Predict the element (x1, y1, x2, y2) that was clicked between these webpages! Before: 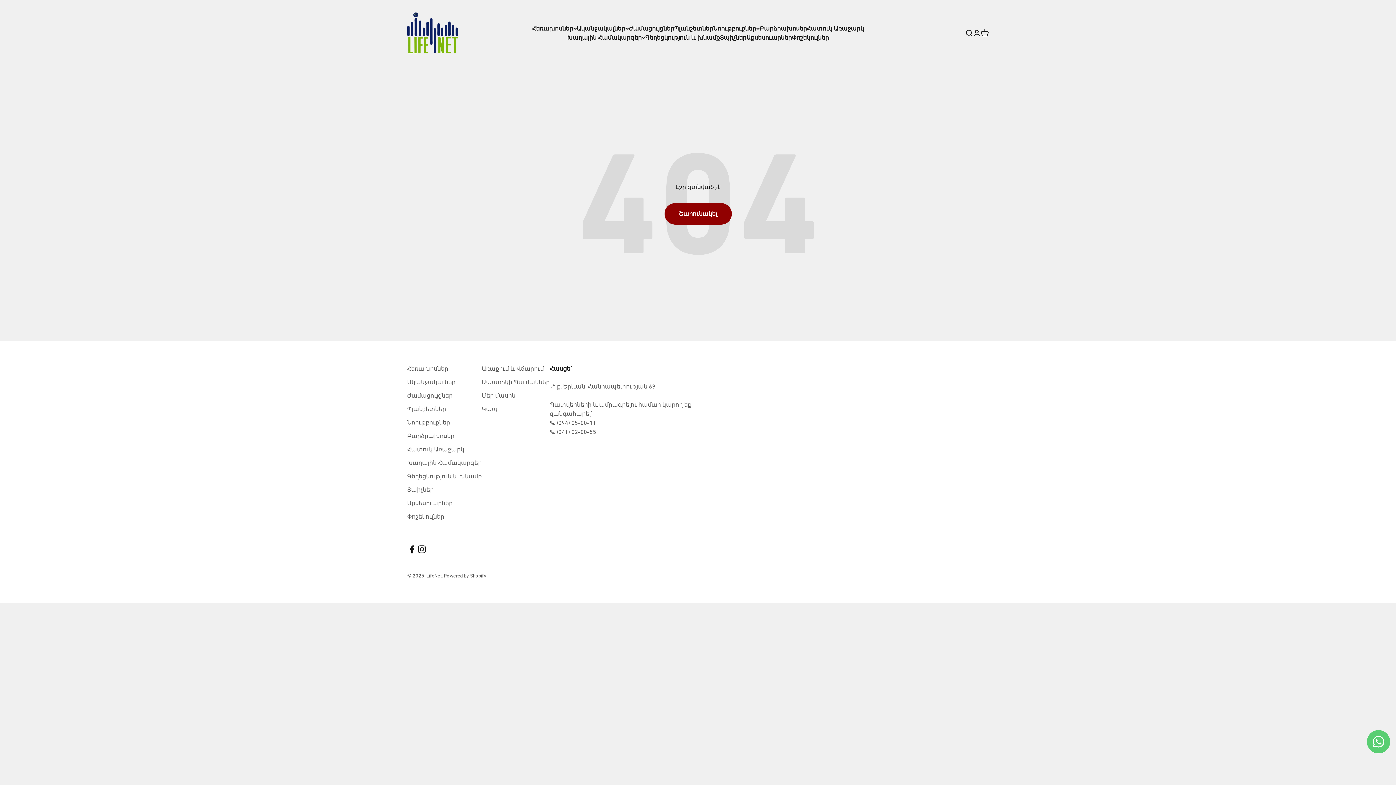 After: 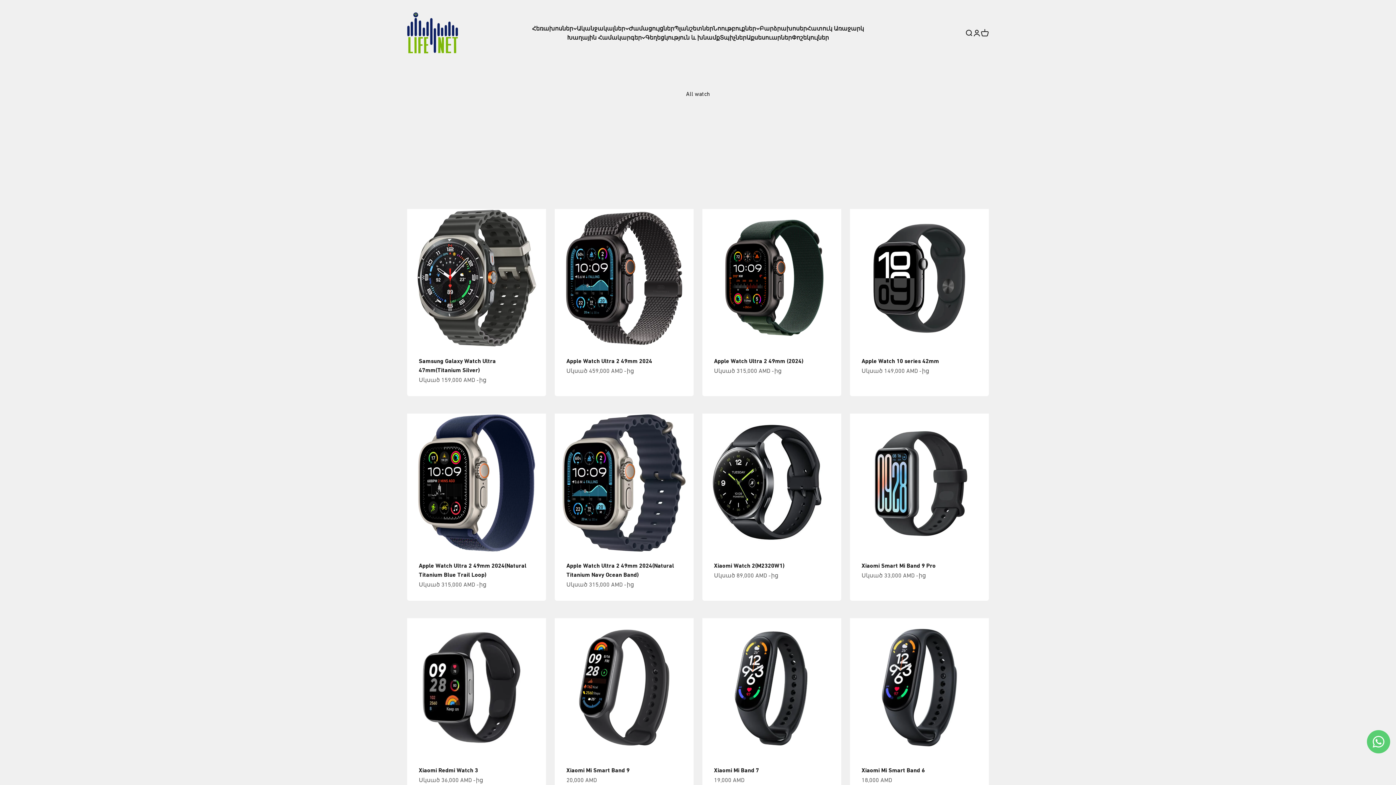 Action: bbox: (407, 391, 452, 400) label: Ժամացույցներ